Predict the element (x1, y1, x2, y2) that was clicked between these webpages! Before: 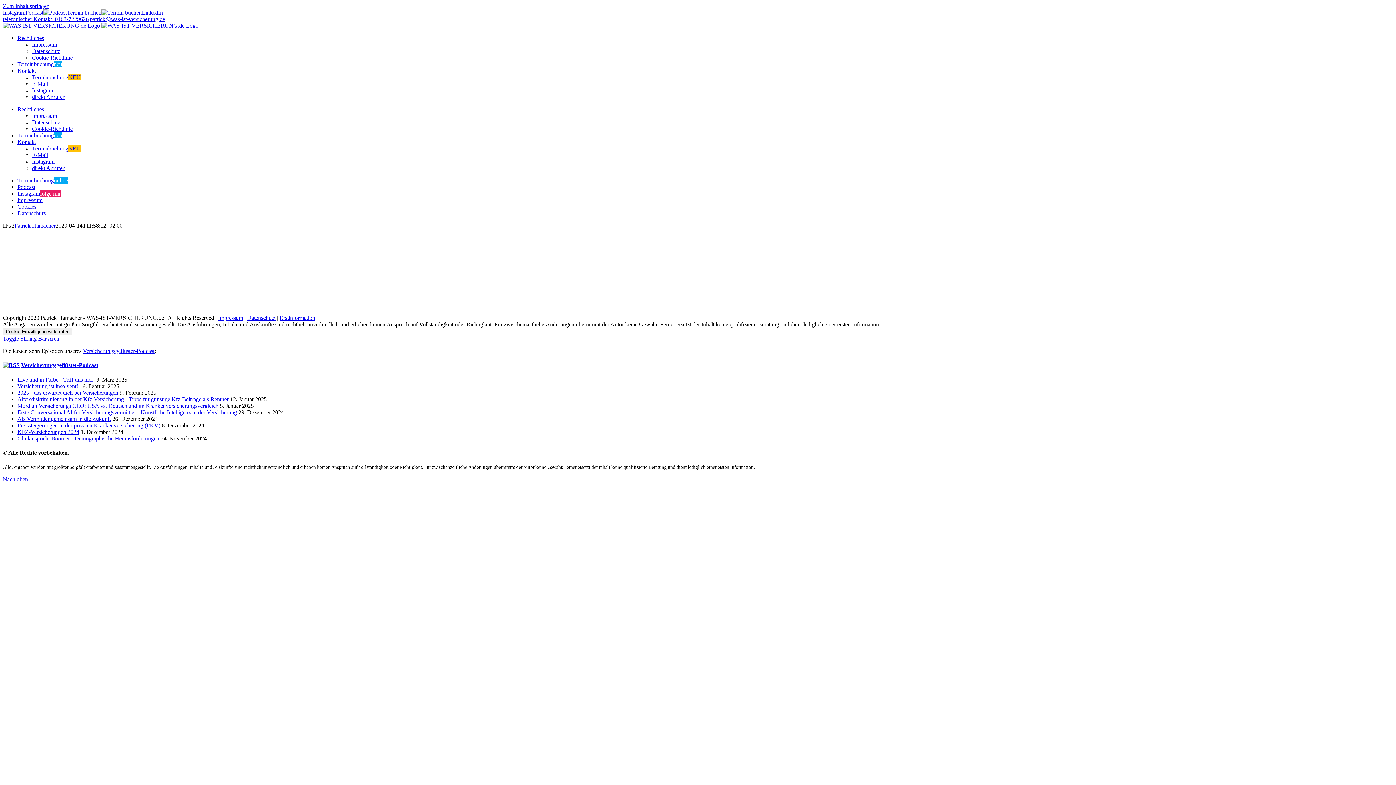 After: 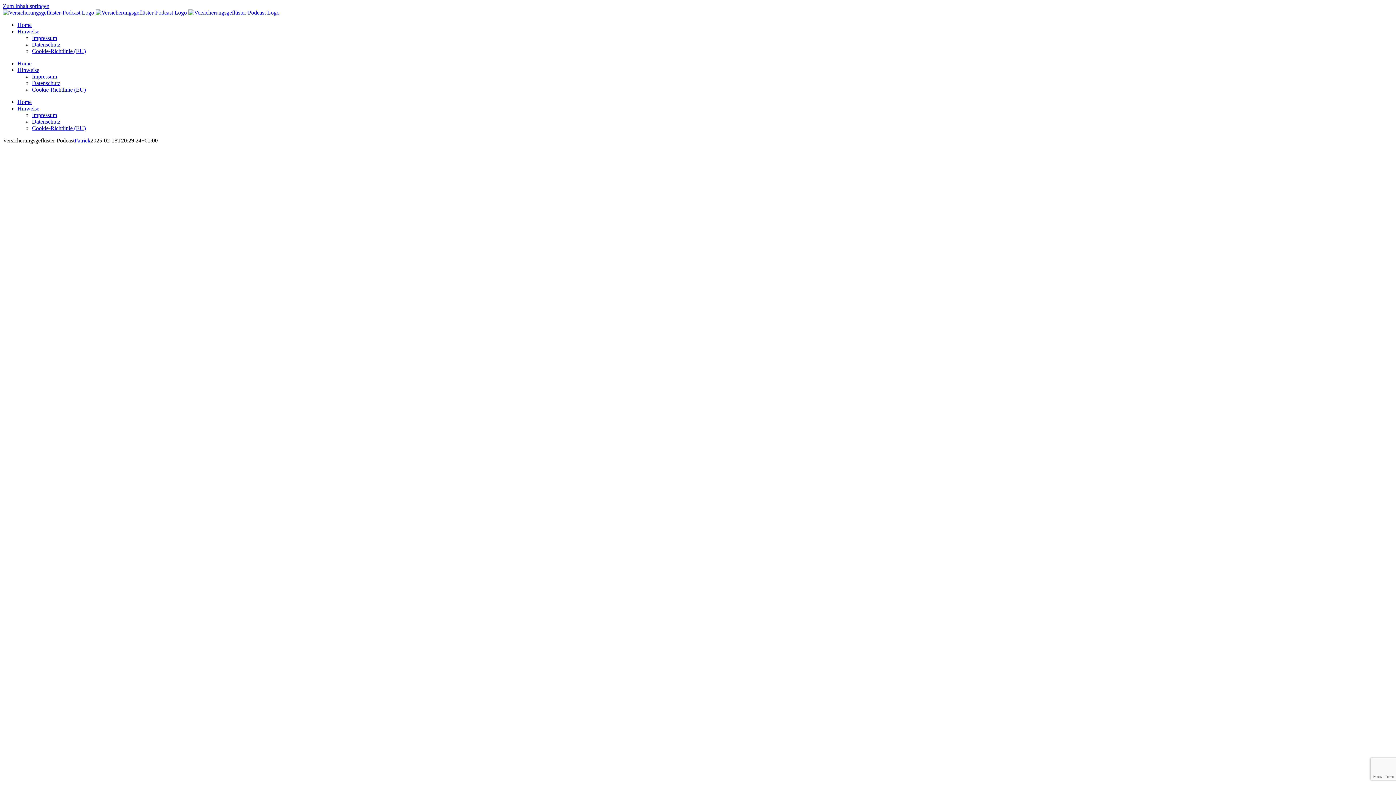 Action: bbox: (17, 409, 237, 415) label: Erste Conversational AI für Versicherungsvermittler - Künstliche Intelligenz in der Versicherung